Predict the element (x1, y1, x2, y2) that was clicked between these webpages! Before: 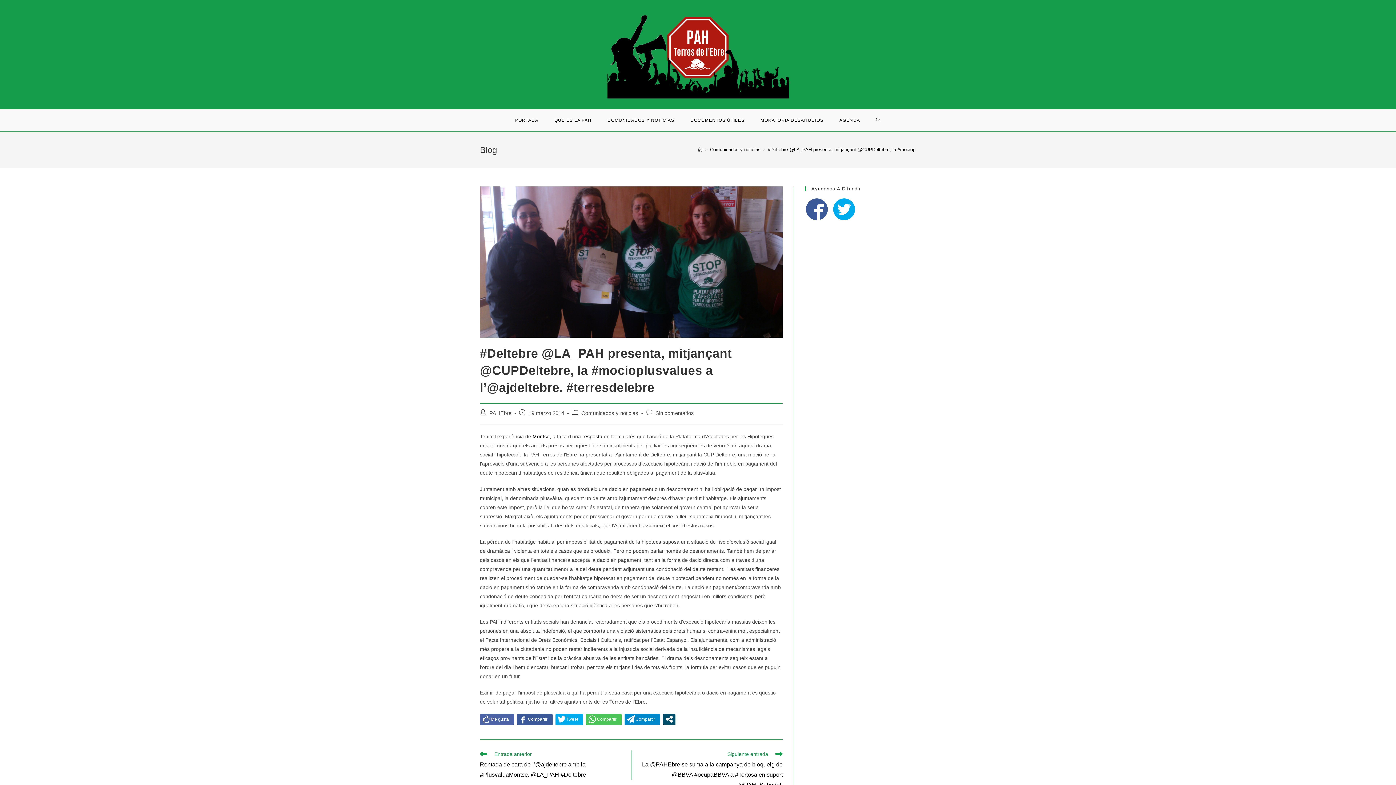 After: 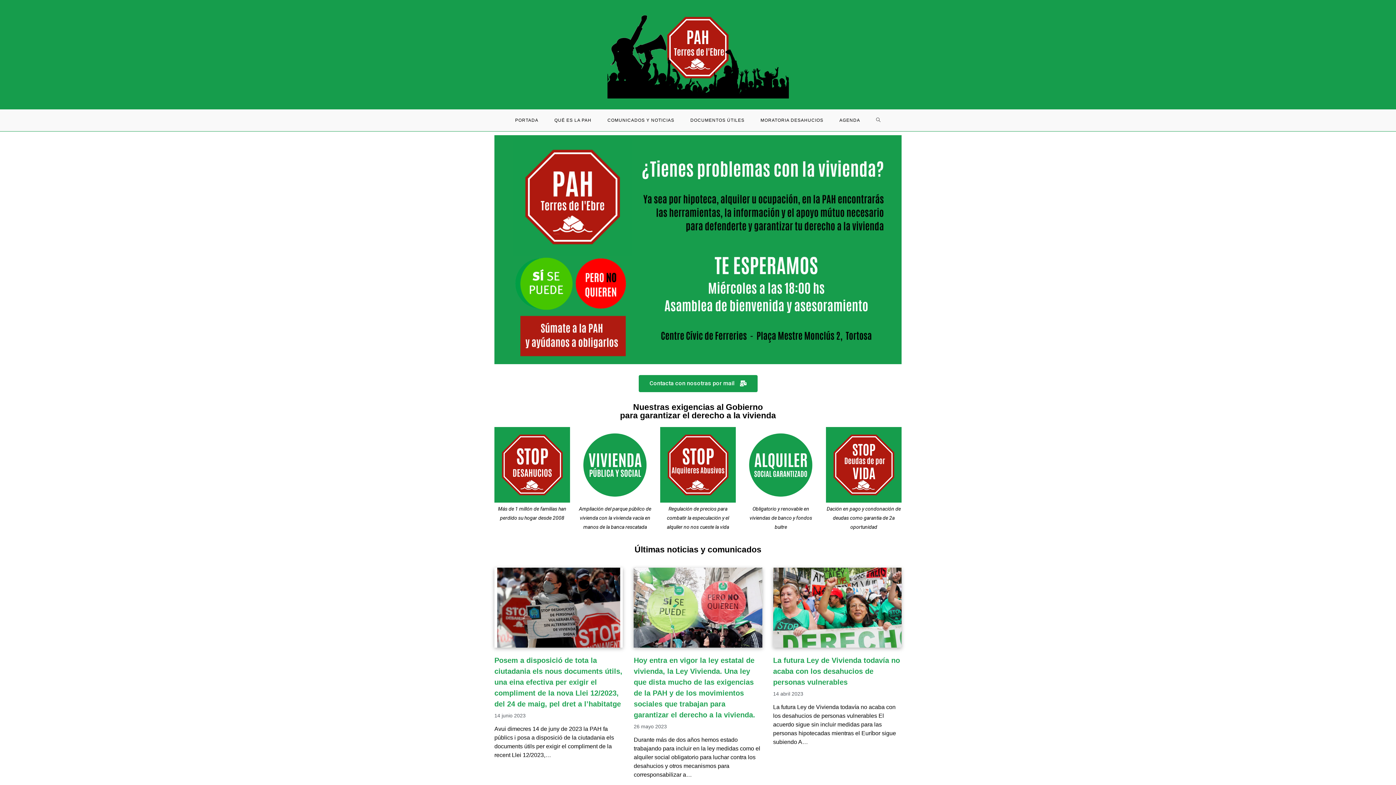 Action: bbox: (698, 146, 702, 152) label: Inicio